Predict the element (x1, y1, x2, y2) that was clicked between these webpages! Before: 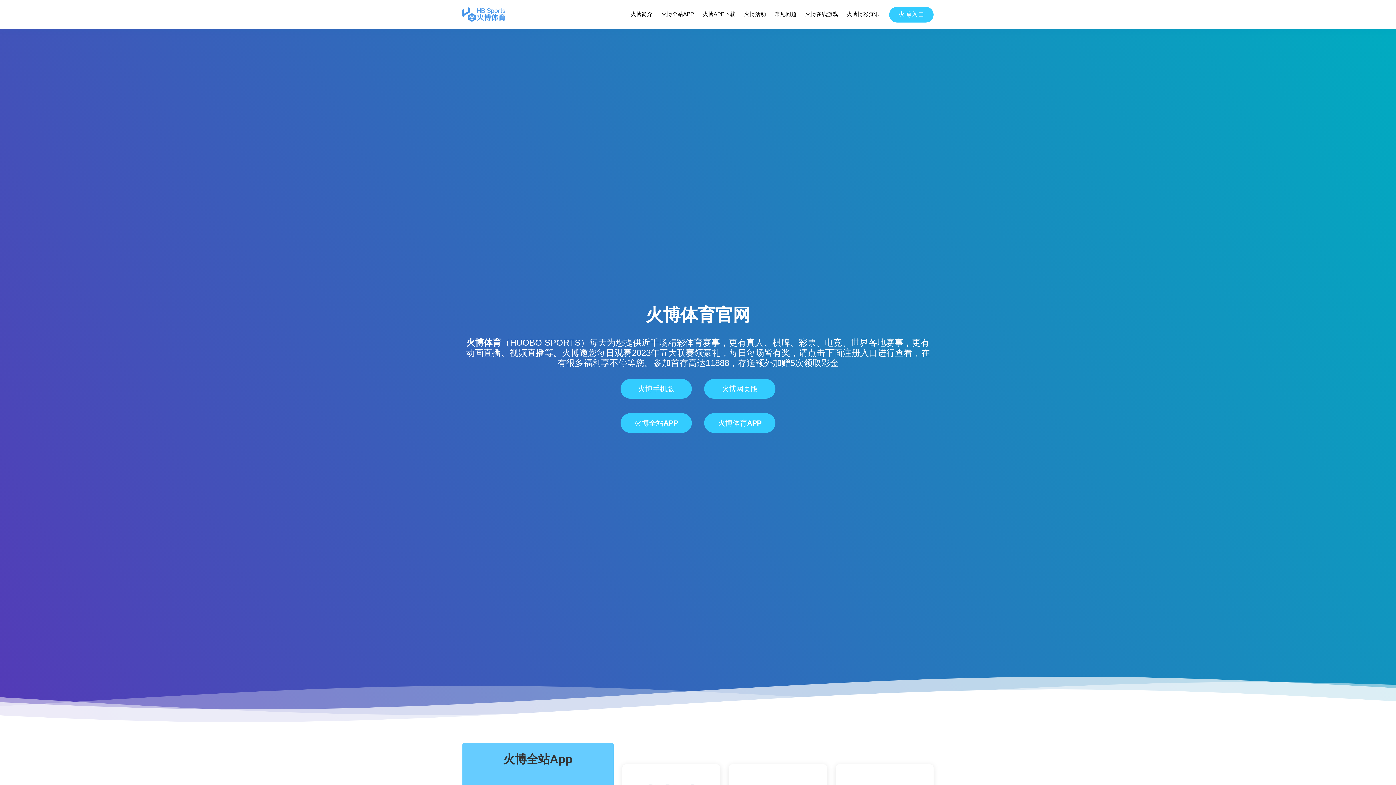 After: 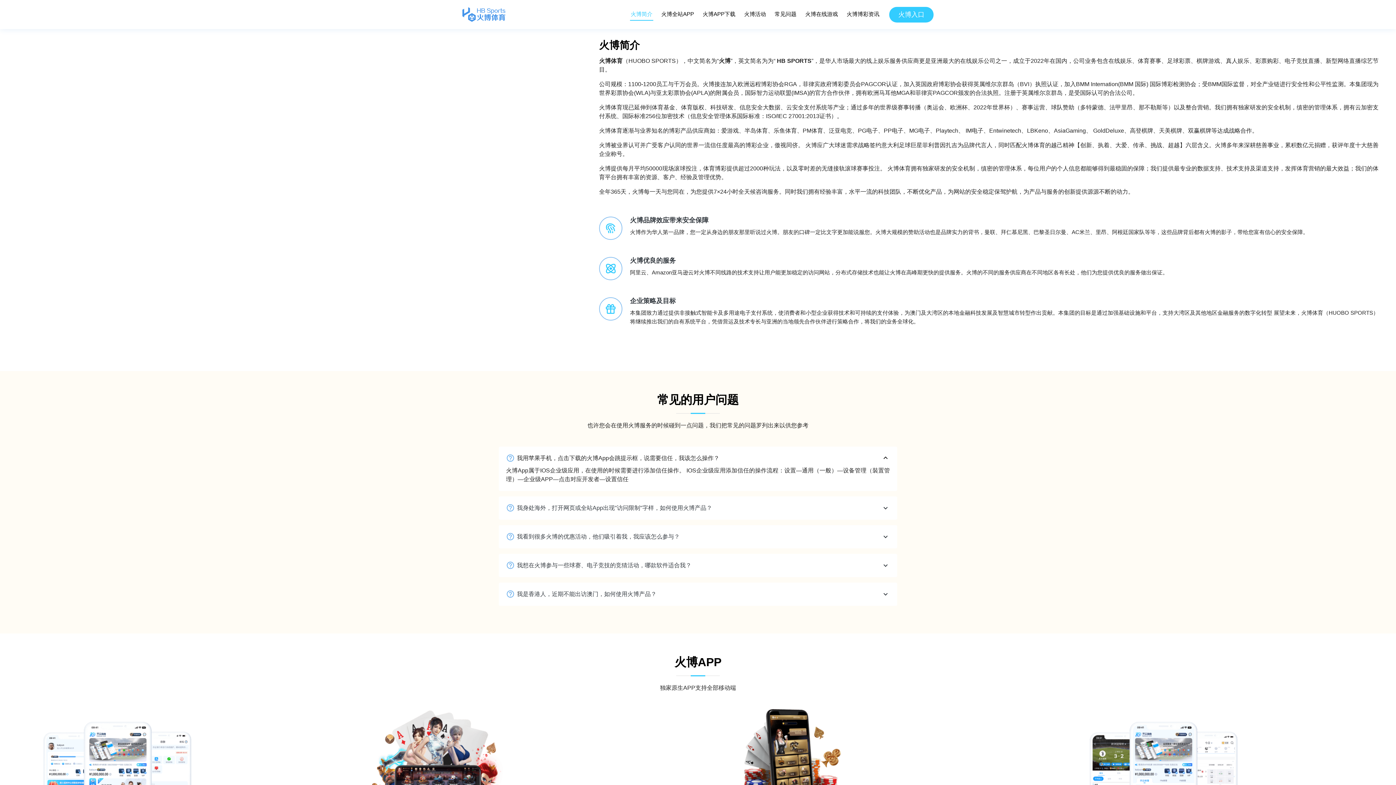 Action: bbox: (630, 8, 653, 20) label: 火博简介